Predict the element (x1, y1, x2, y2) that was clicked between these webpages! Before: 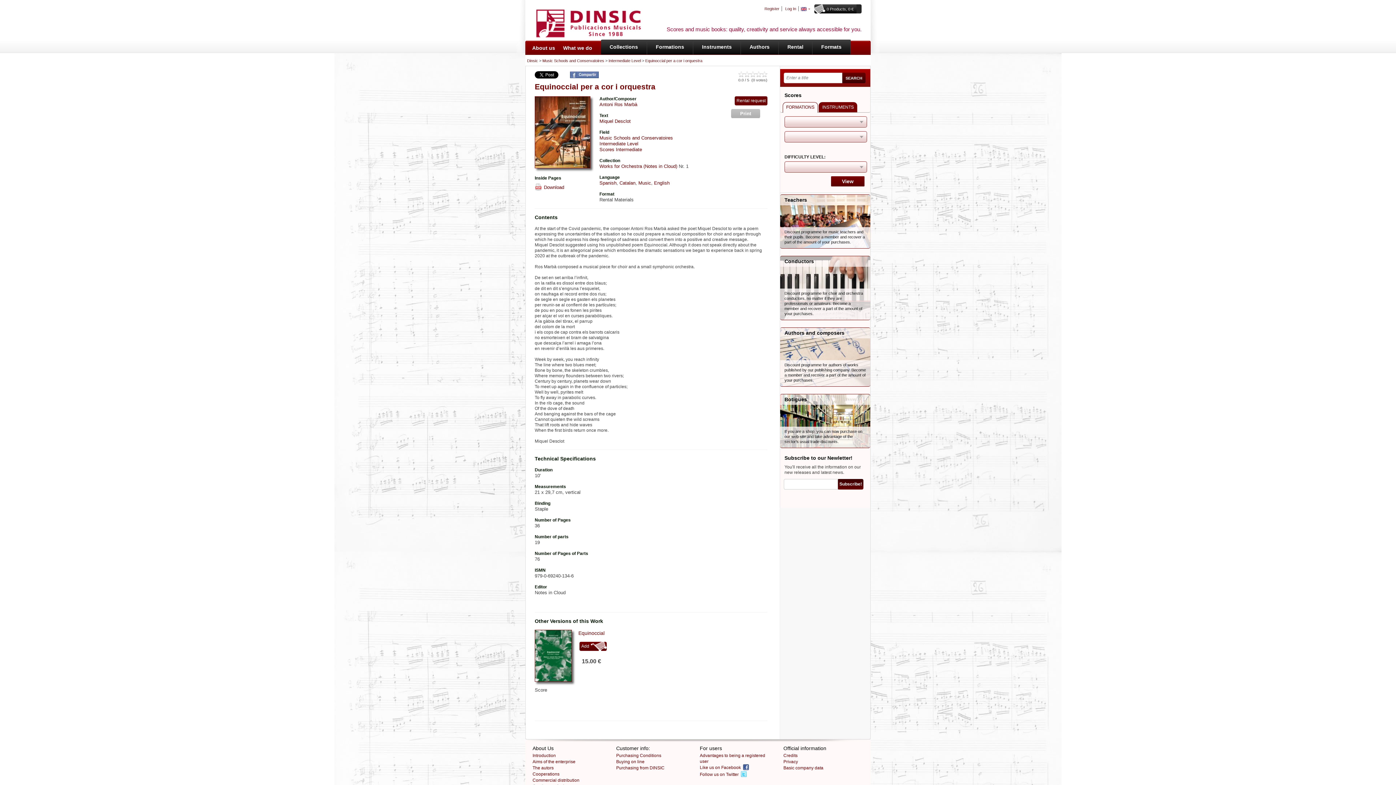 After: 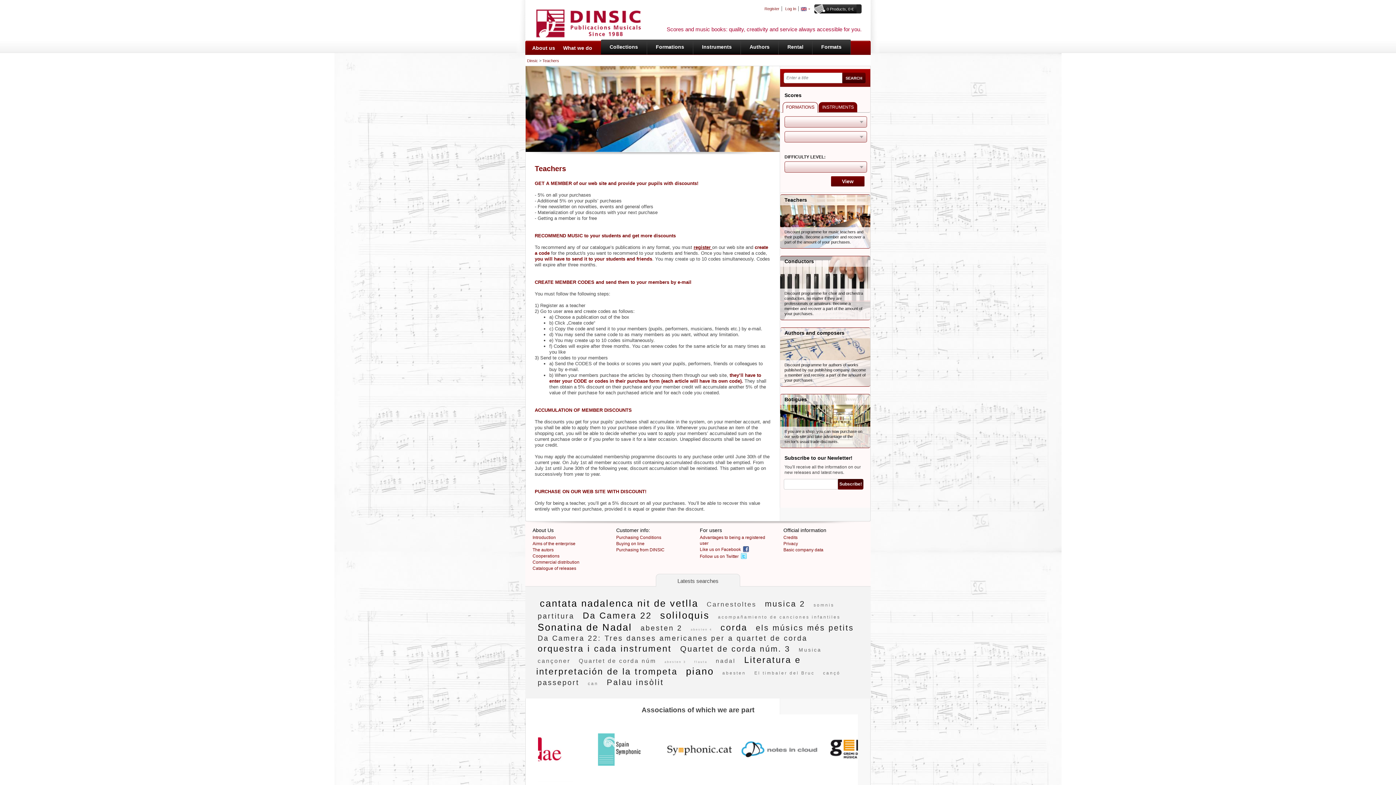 Action: label: Teachers

Discount programme for music teachers and their pupils. Become a member and recover a part of the amount of your purchases. bbox: (780, 194, 870, 248)